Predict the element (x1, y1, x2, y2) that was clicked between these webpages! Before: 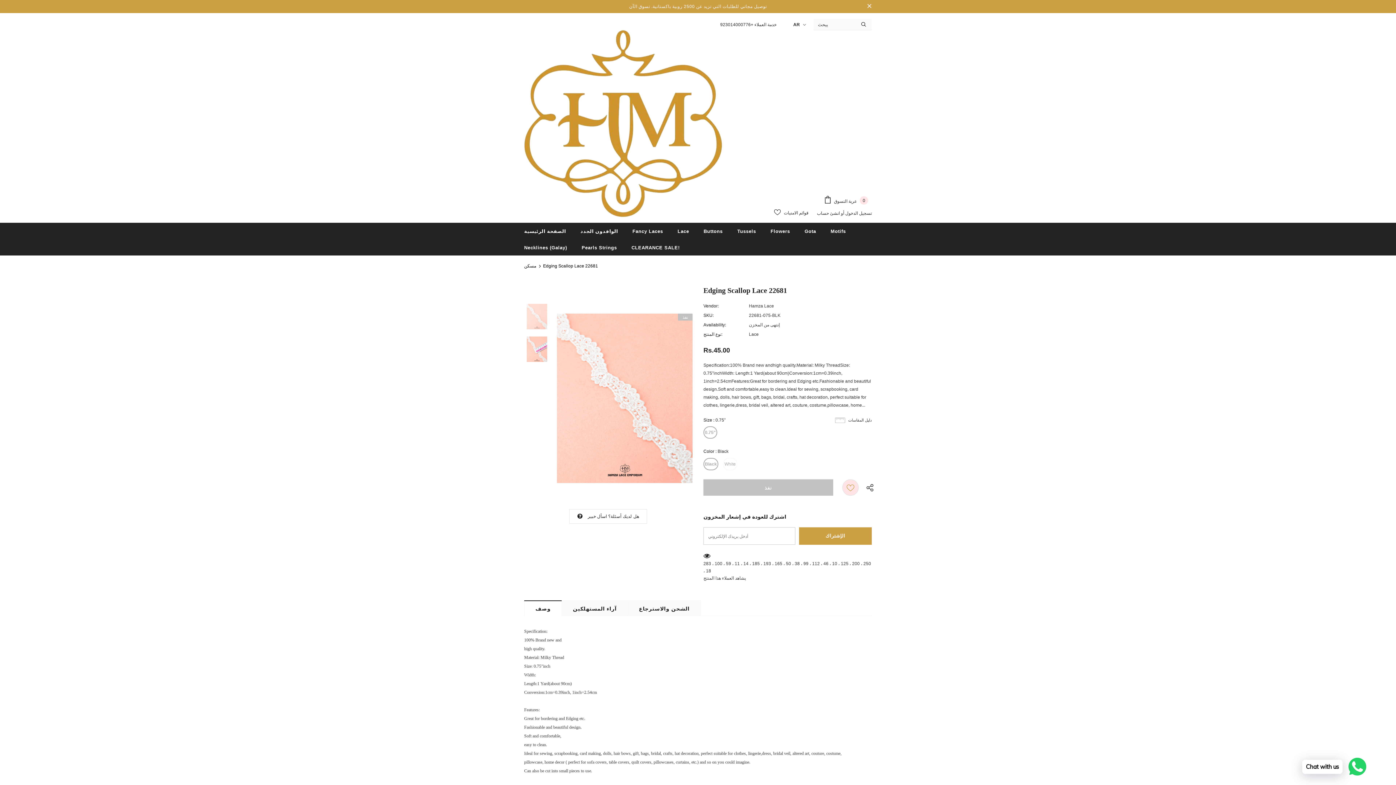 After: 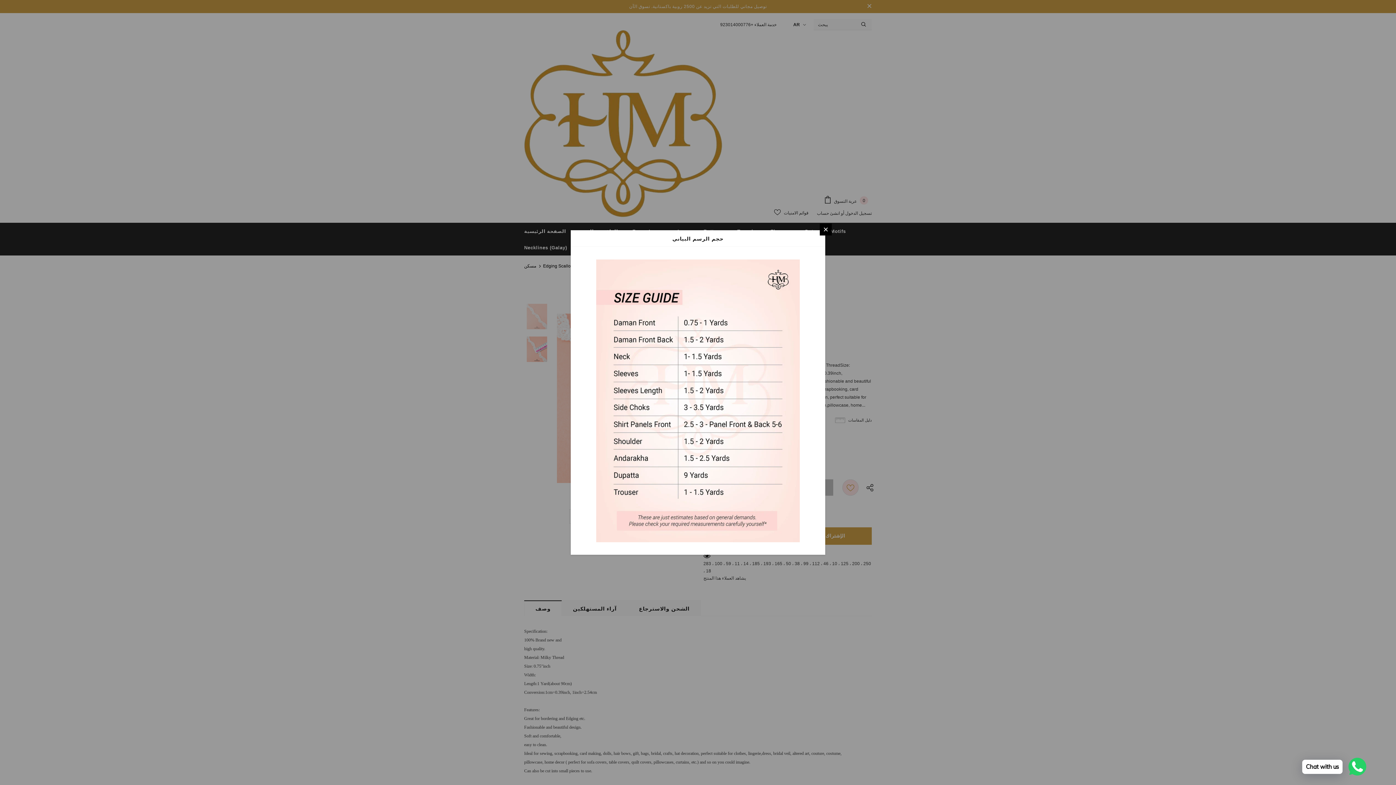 Action: bbox: (835, 416, 872, 424) label: دليل المقاسات